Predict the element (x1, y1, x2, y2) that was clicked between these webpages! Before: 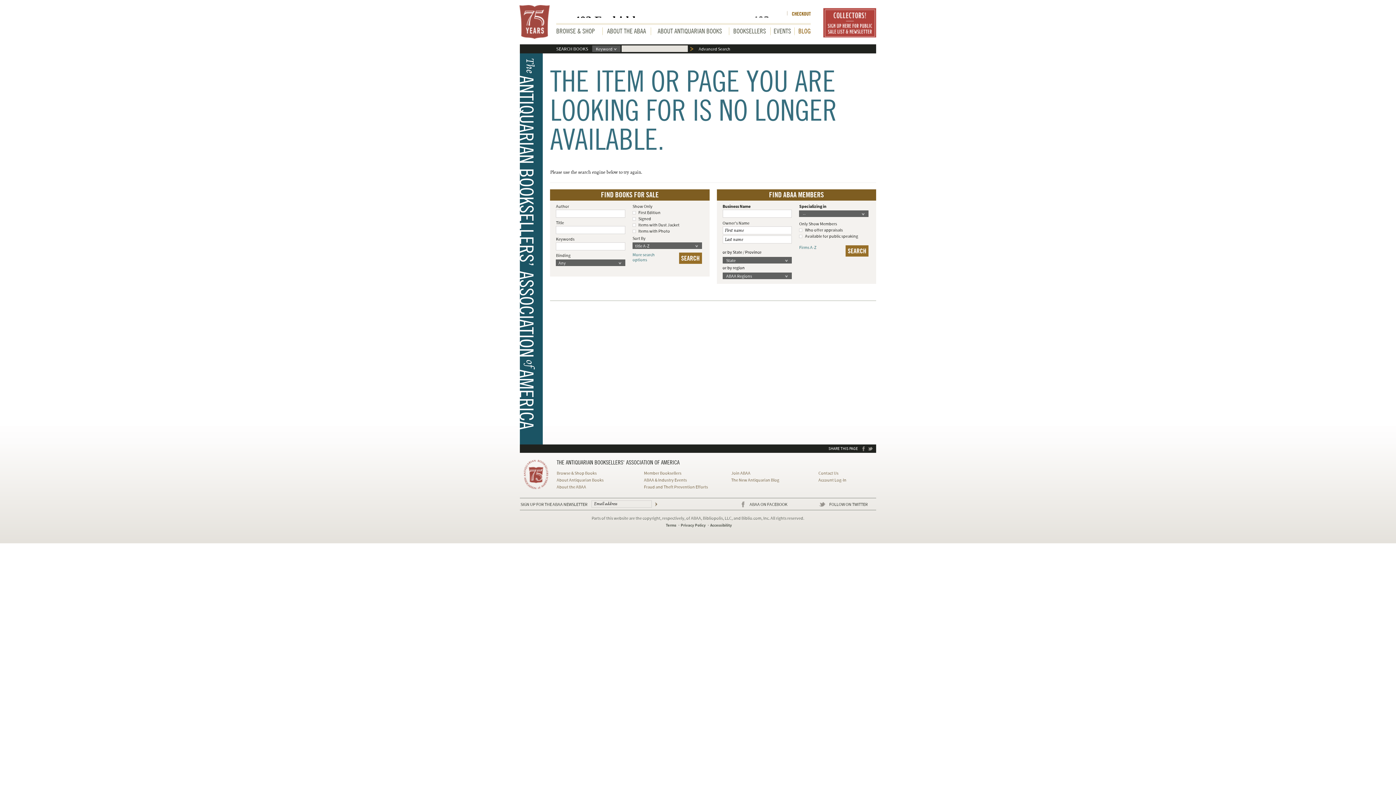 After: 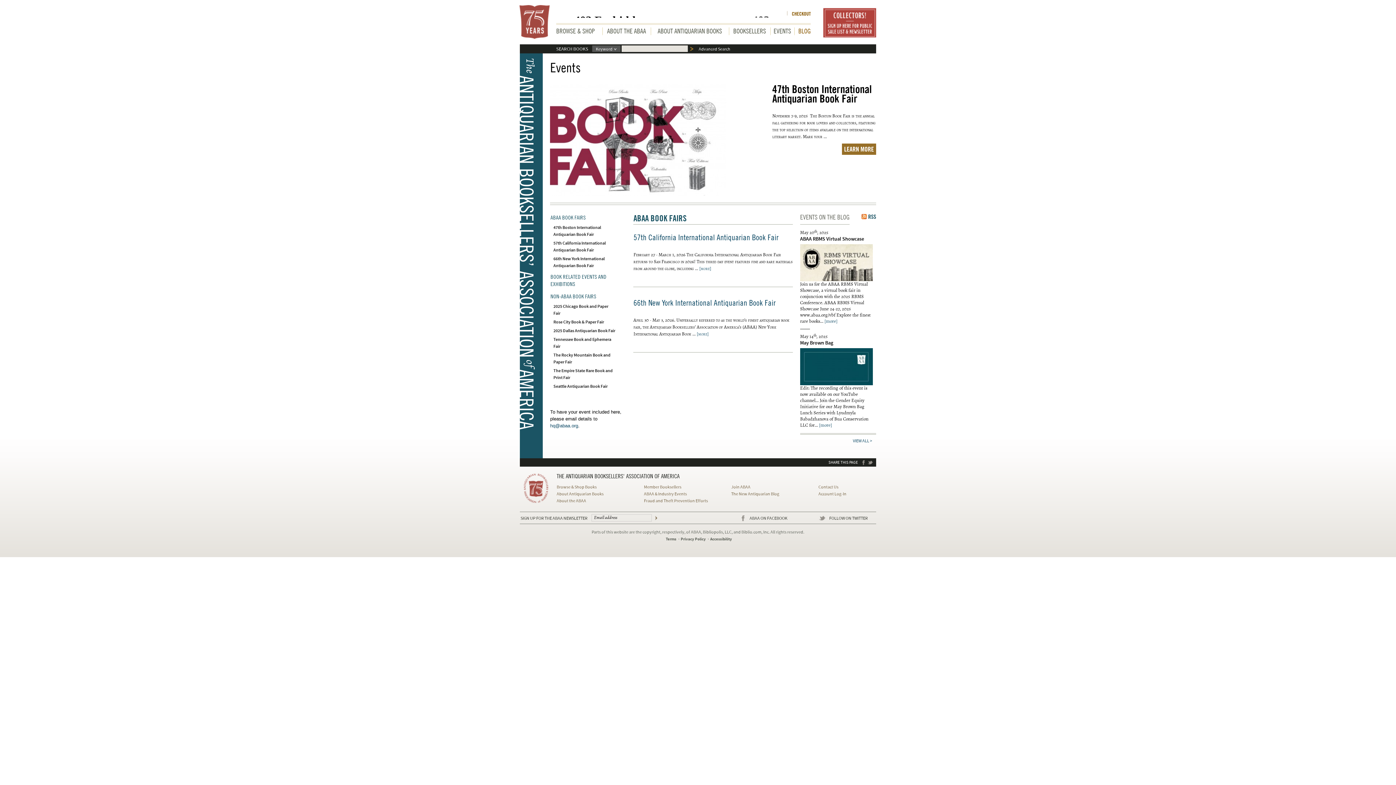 Action: bbox: (644, 477, 687, 483) label: ABAA & Industry Events